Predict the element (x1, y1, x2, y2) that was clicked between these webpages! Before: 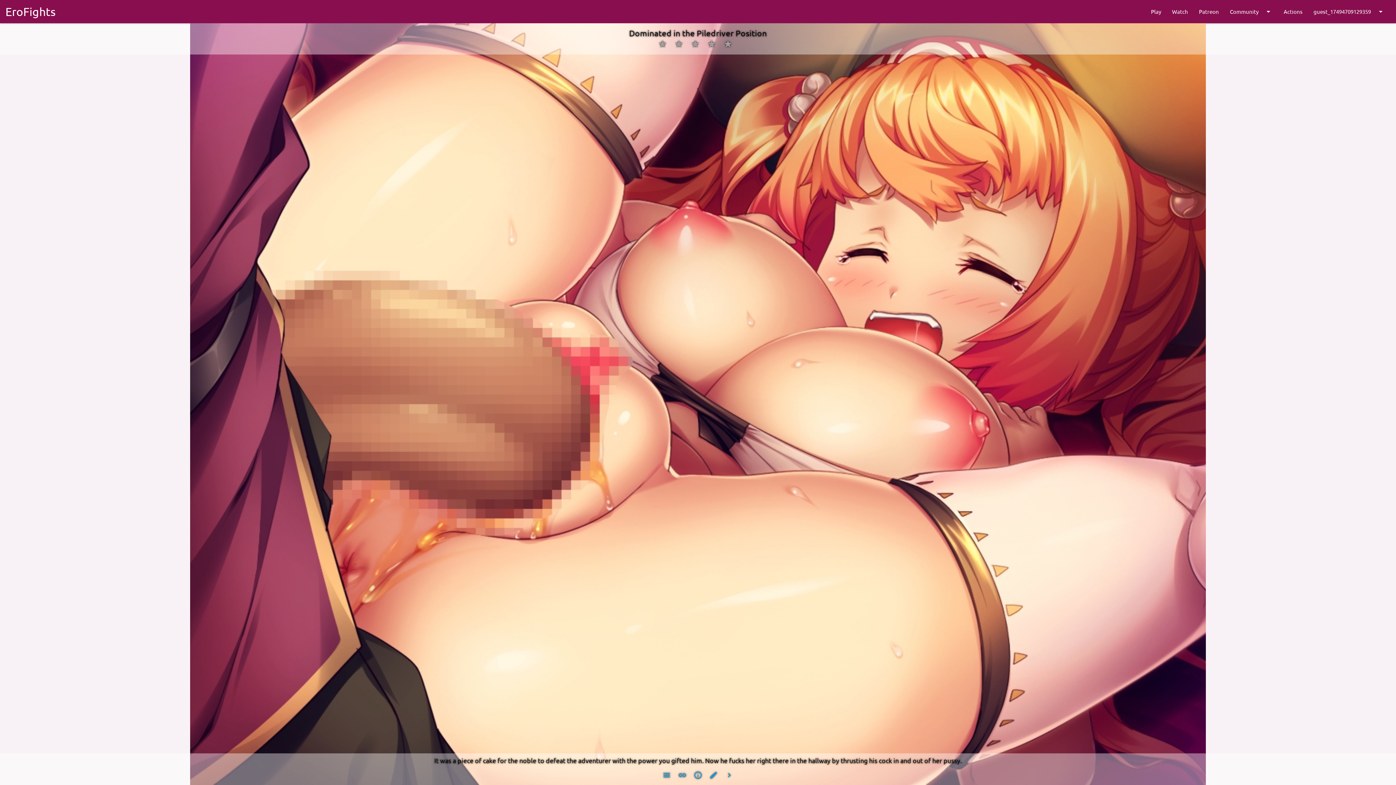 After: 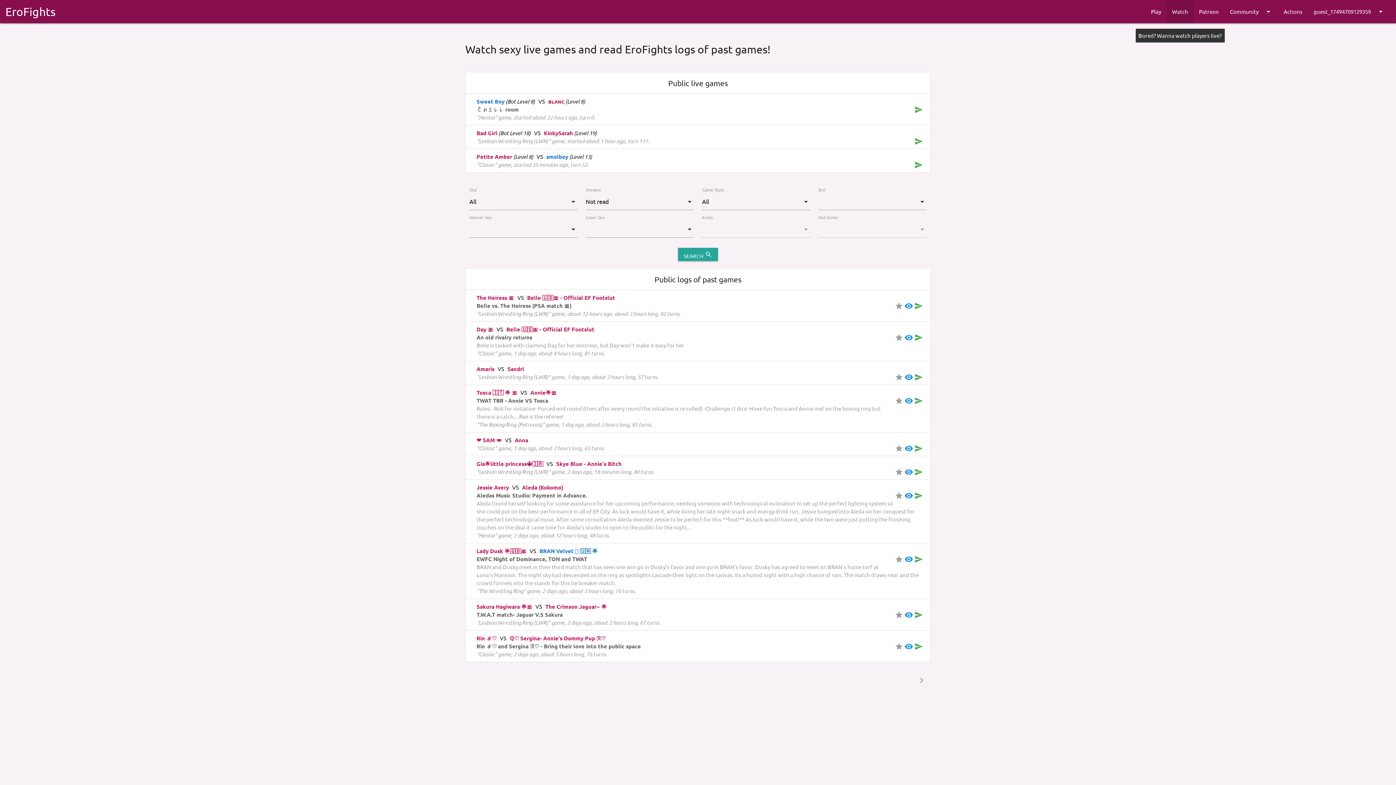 Action: bbox: (1166, 0, 1193, 23) label: Watch